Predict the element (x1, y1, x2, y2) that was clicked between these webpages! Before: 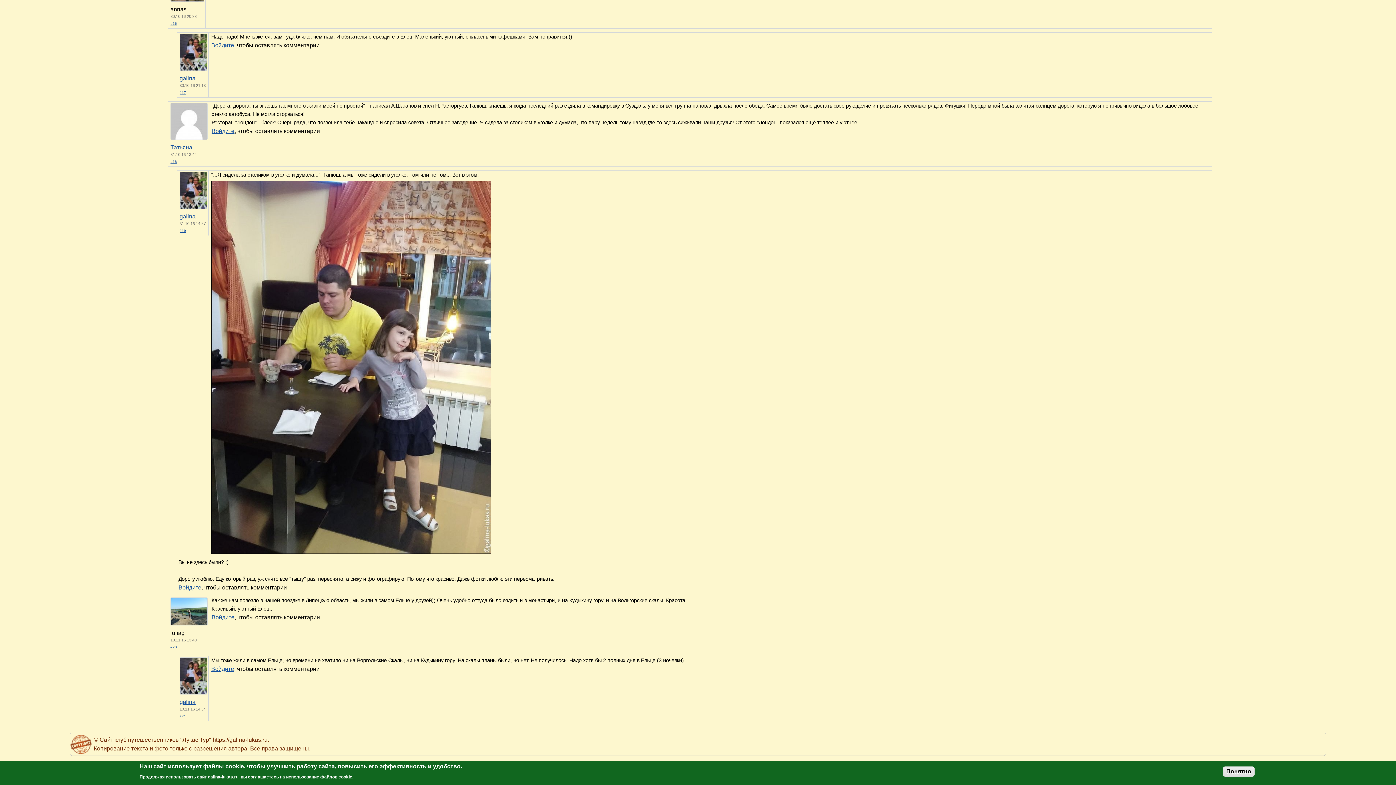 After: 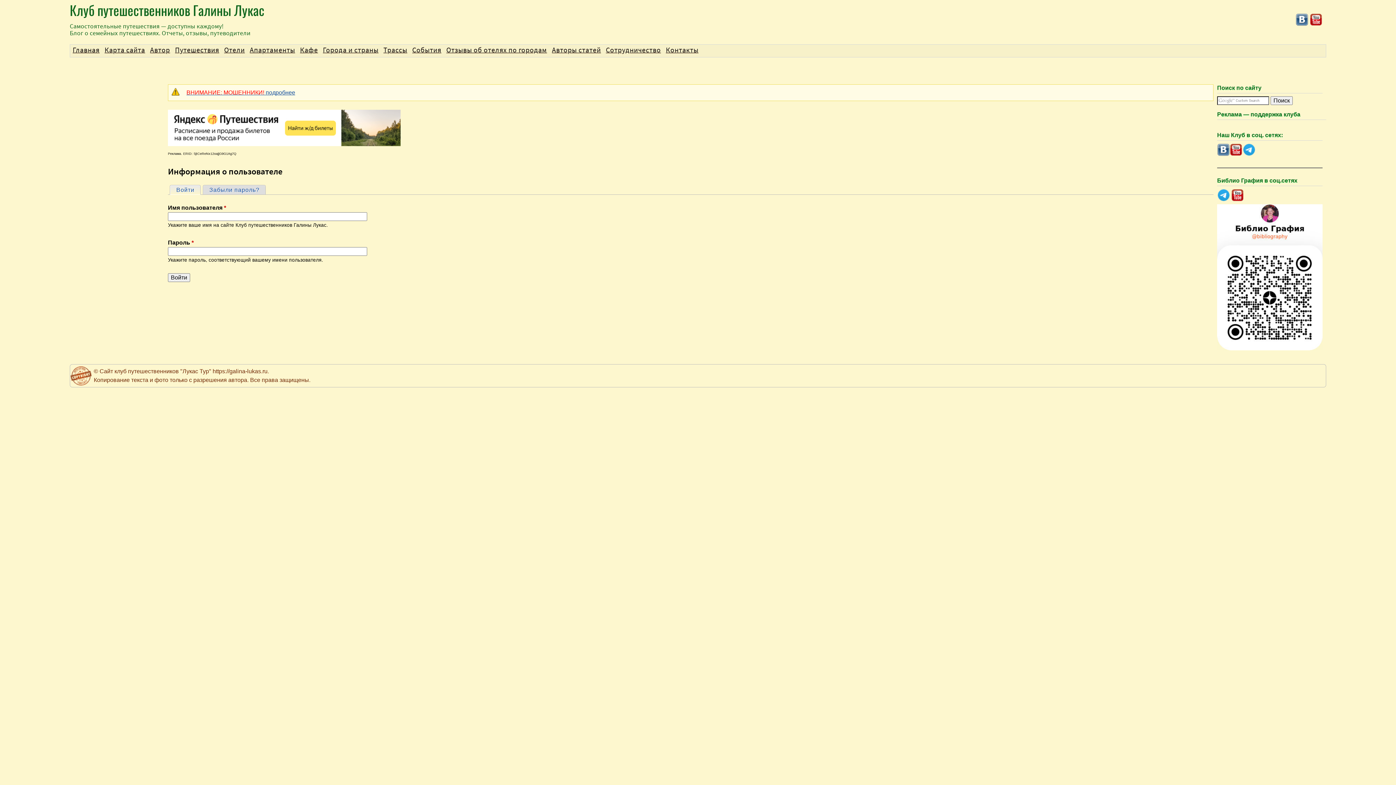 Action: label: Войдите bbox: (178, 584, 201, 590)